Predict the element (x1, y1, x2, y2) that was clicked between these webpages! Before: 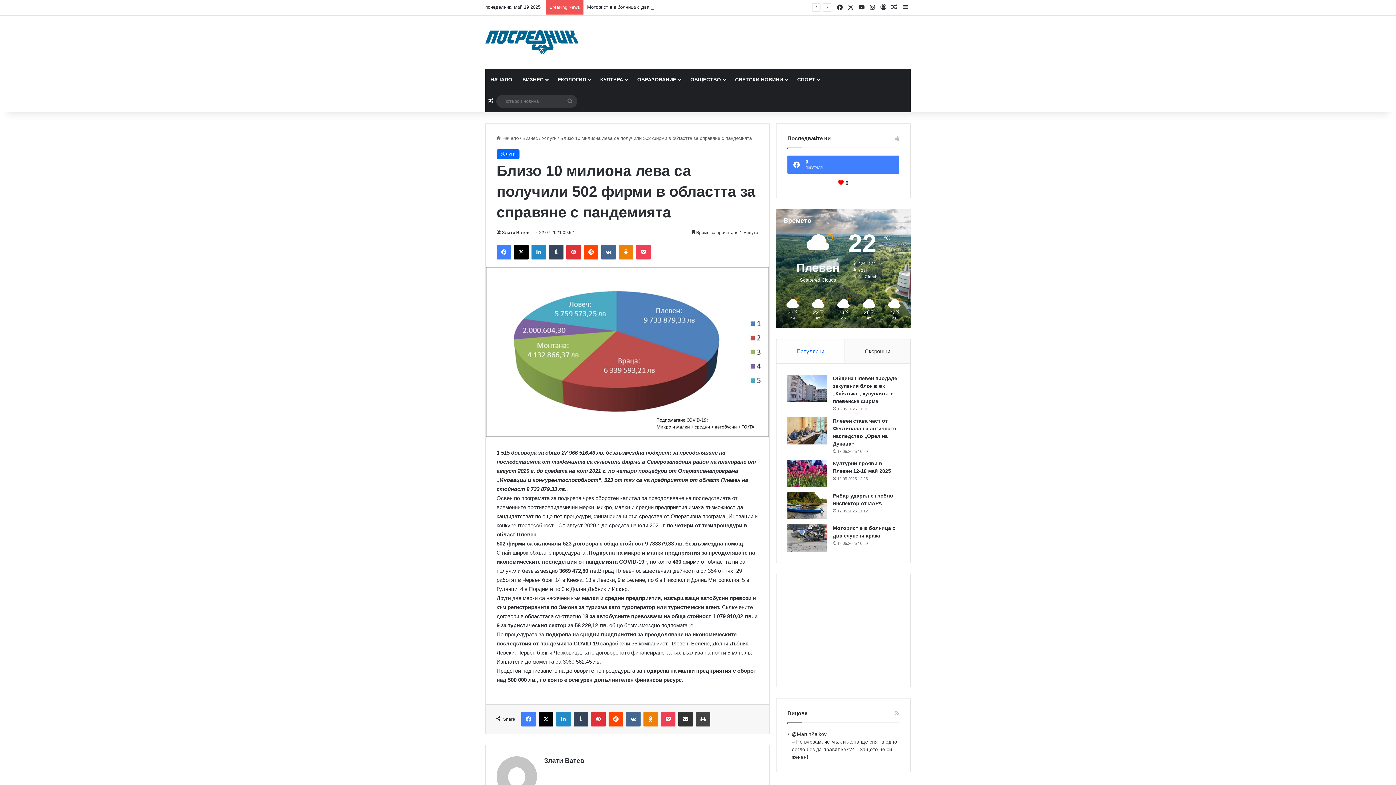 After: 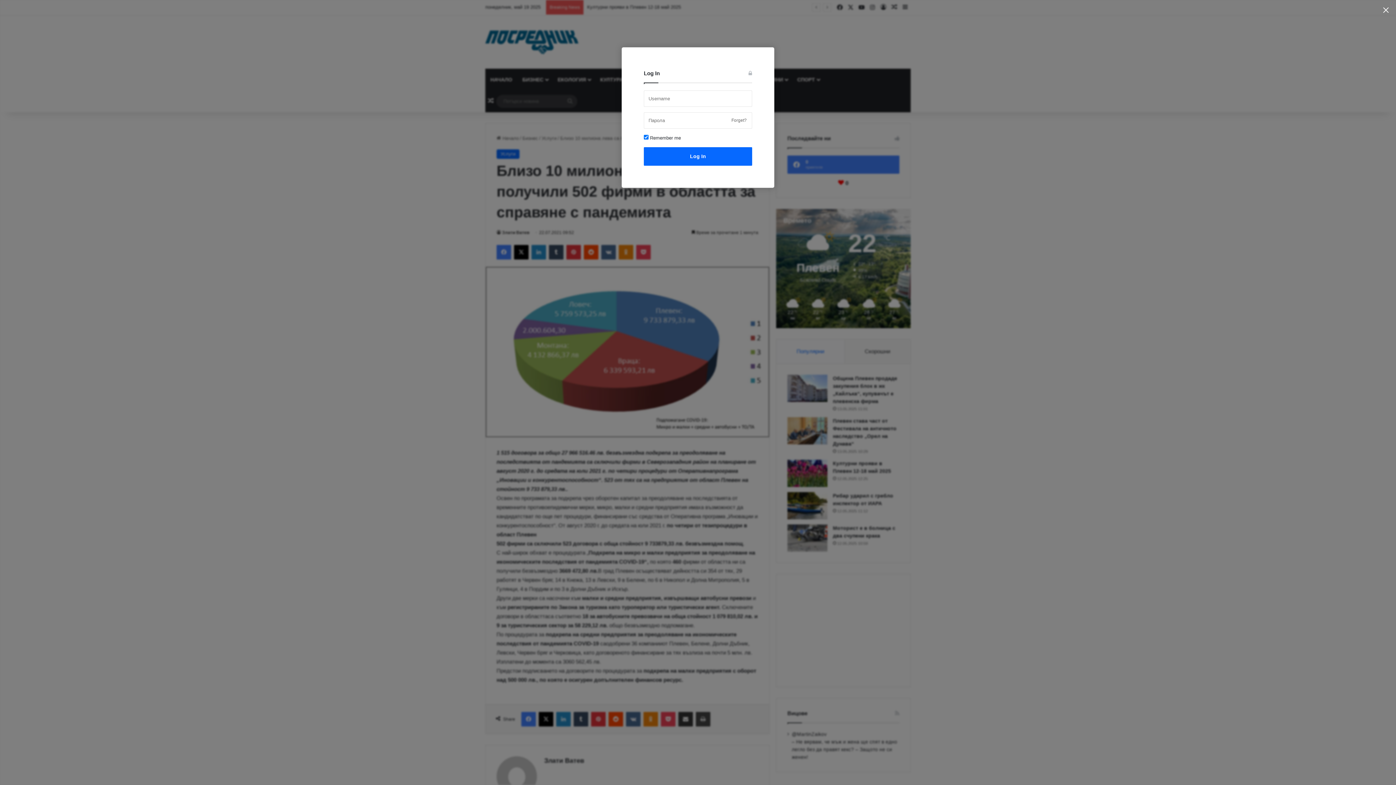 Action: bbox: (878, 0, 889, 14) label: Log In